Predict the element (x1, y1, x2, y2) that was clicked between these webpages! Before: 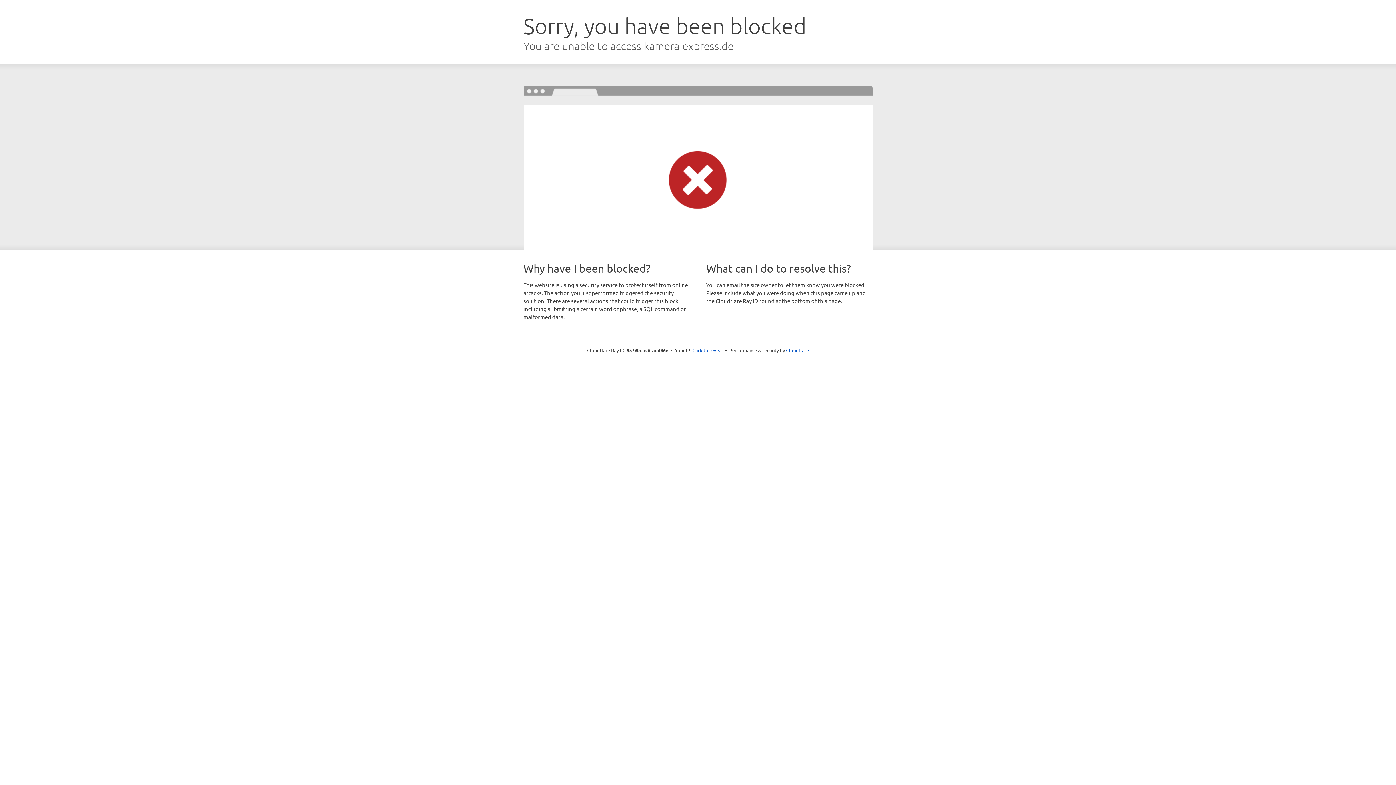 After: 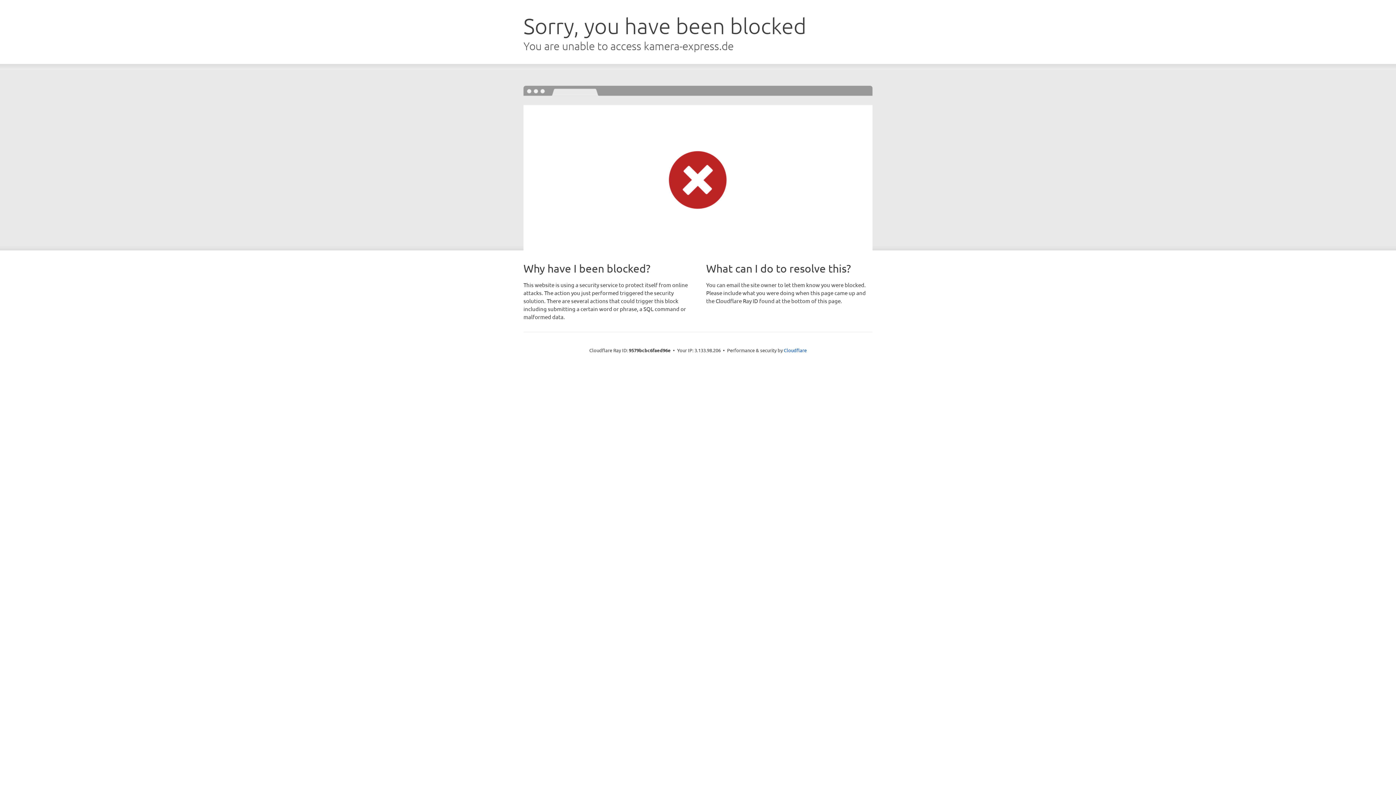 Action: bbox: (692, 346, 723, 353) label: Click to reveal